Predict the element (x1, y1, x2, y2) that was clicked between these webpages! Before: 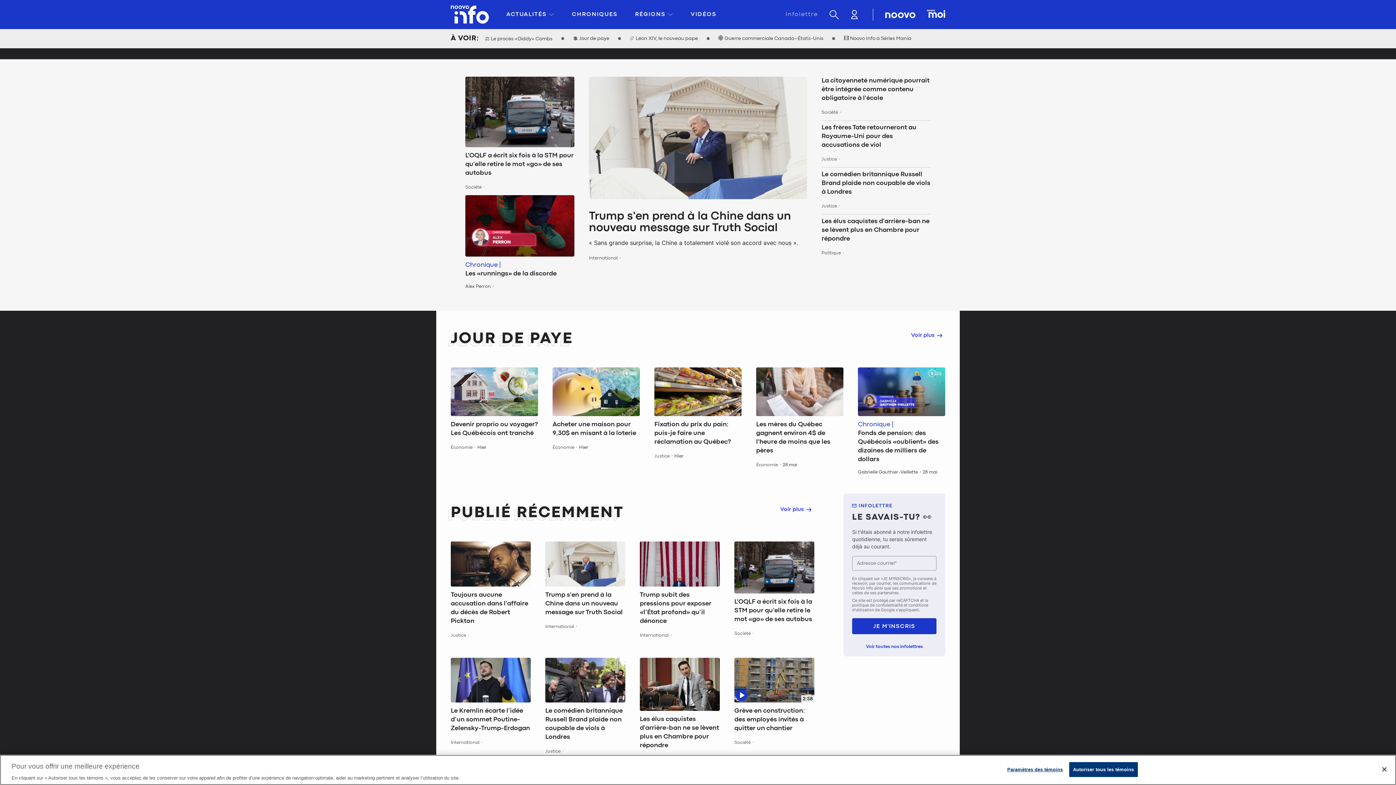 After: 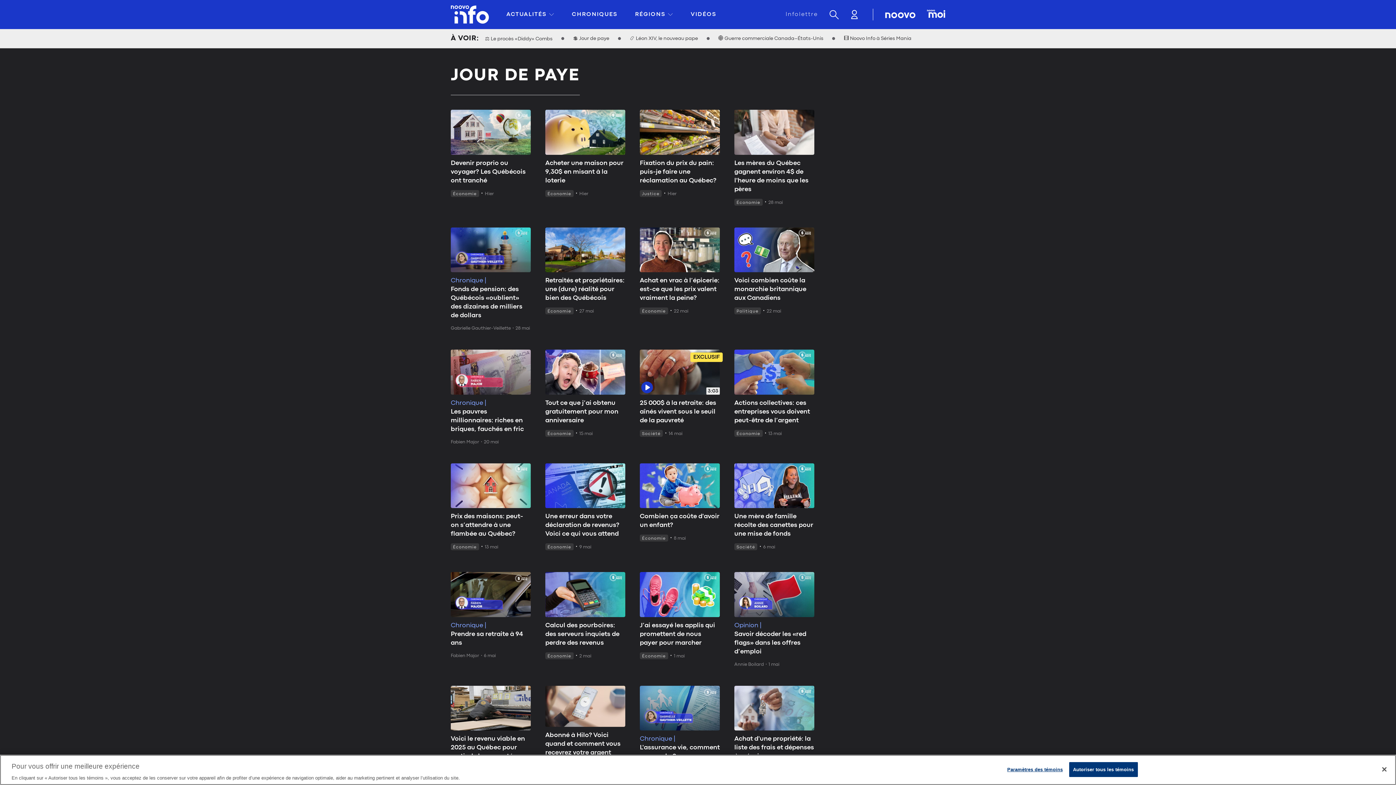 Action: bbox: (911, 331, 945, 339) label: Voir plus